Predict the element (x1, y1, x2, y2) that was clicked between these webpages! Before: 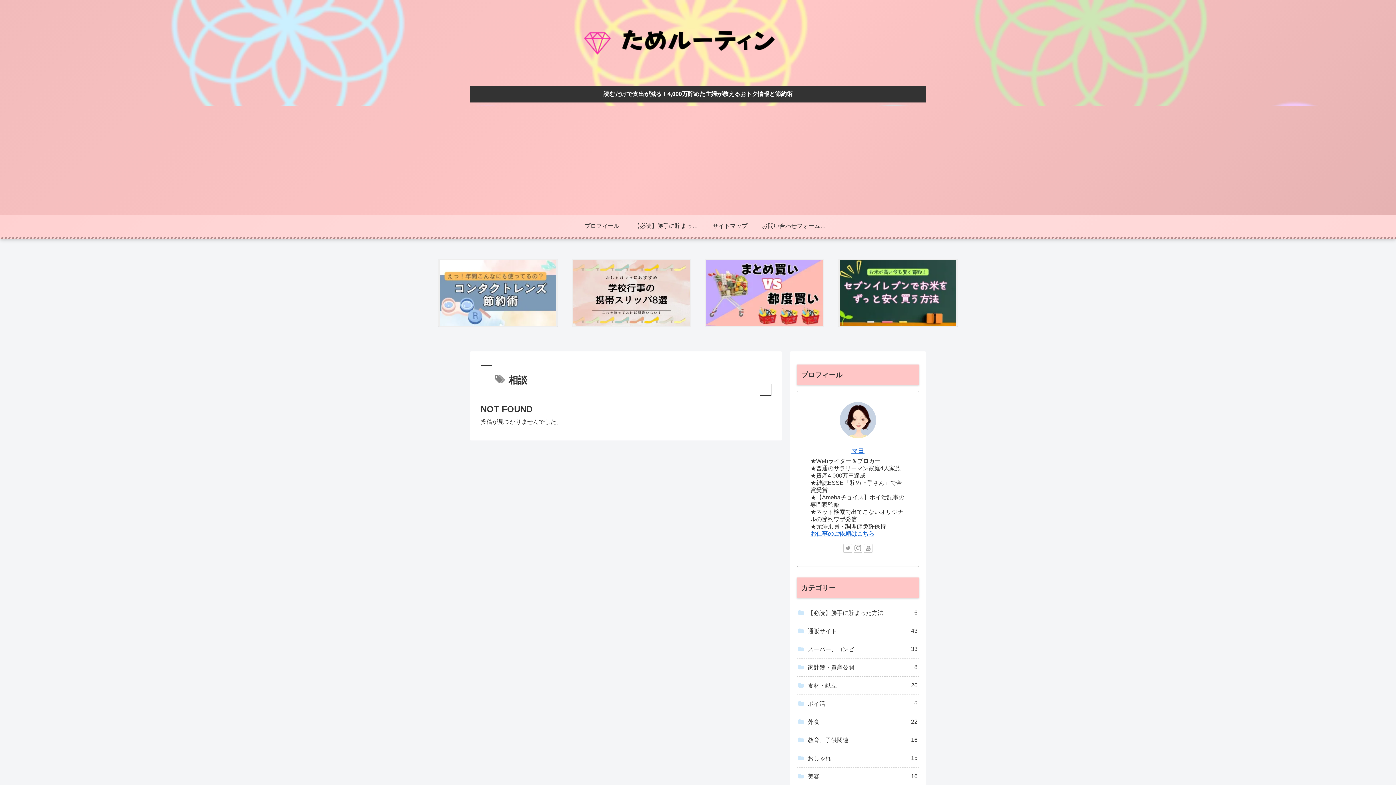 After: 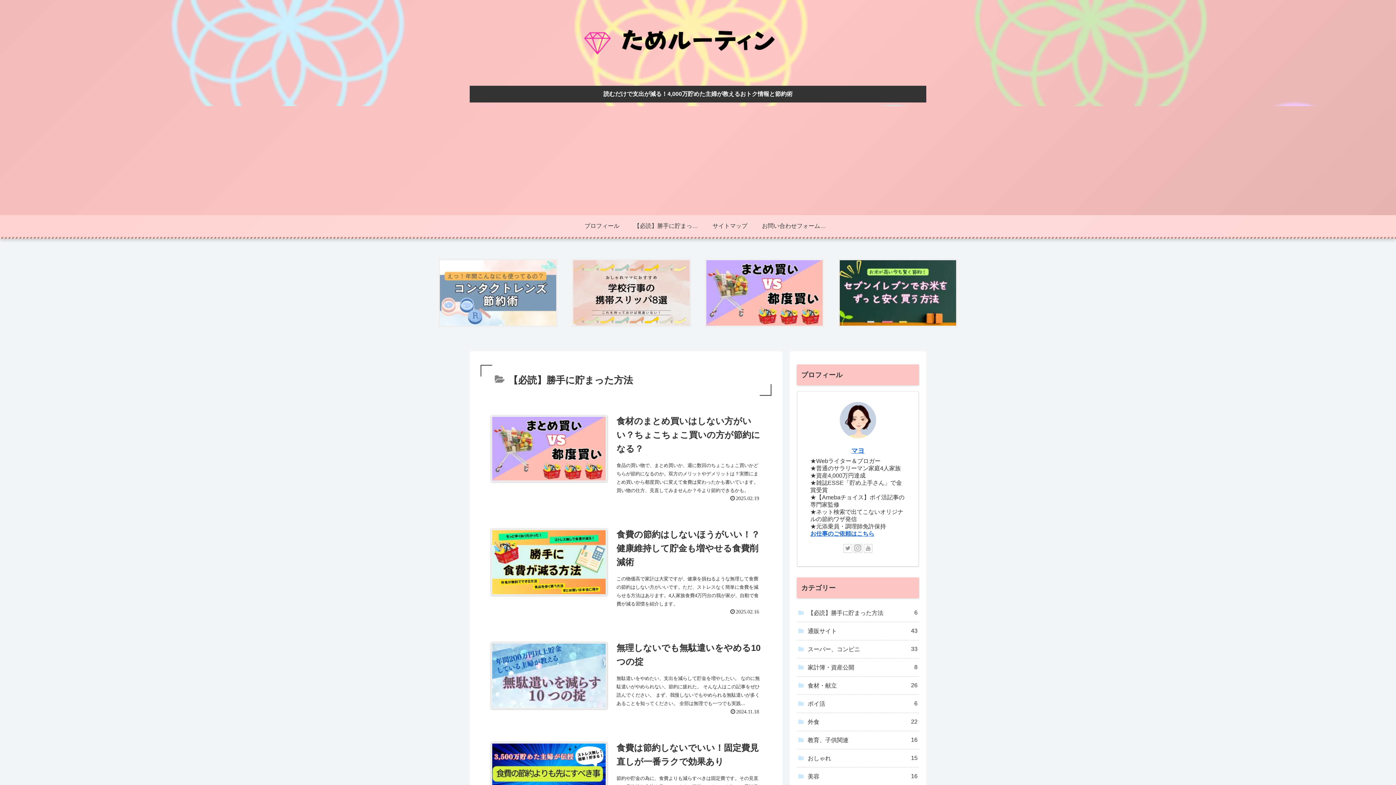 Action: bbox: (797, 604, 919, 622) label: 【必読】勝手に貯まった方法
6